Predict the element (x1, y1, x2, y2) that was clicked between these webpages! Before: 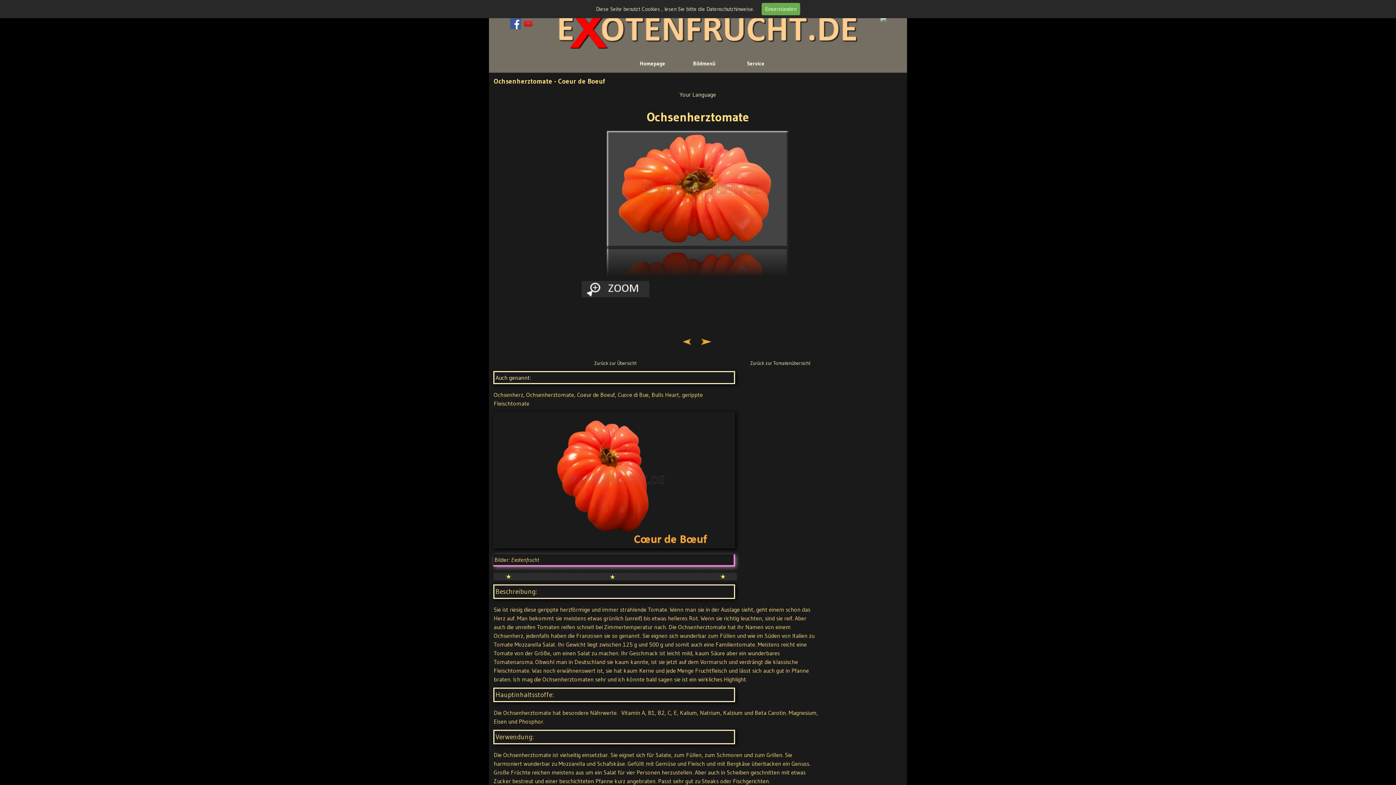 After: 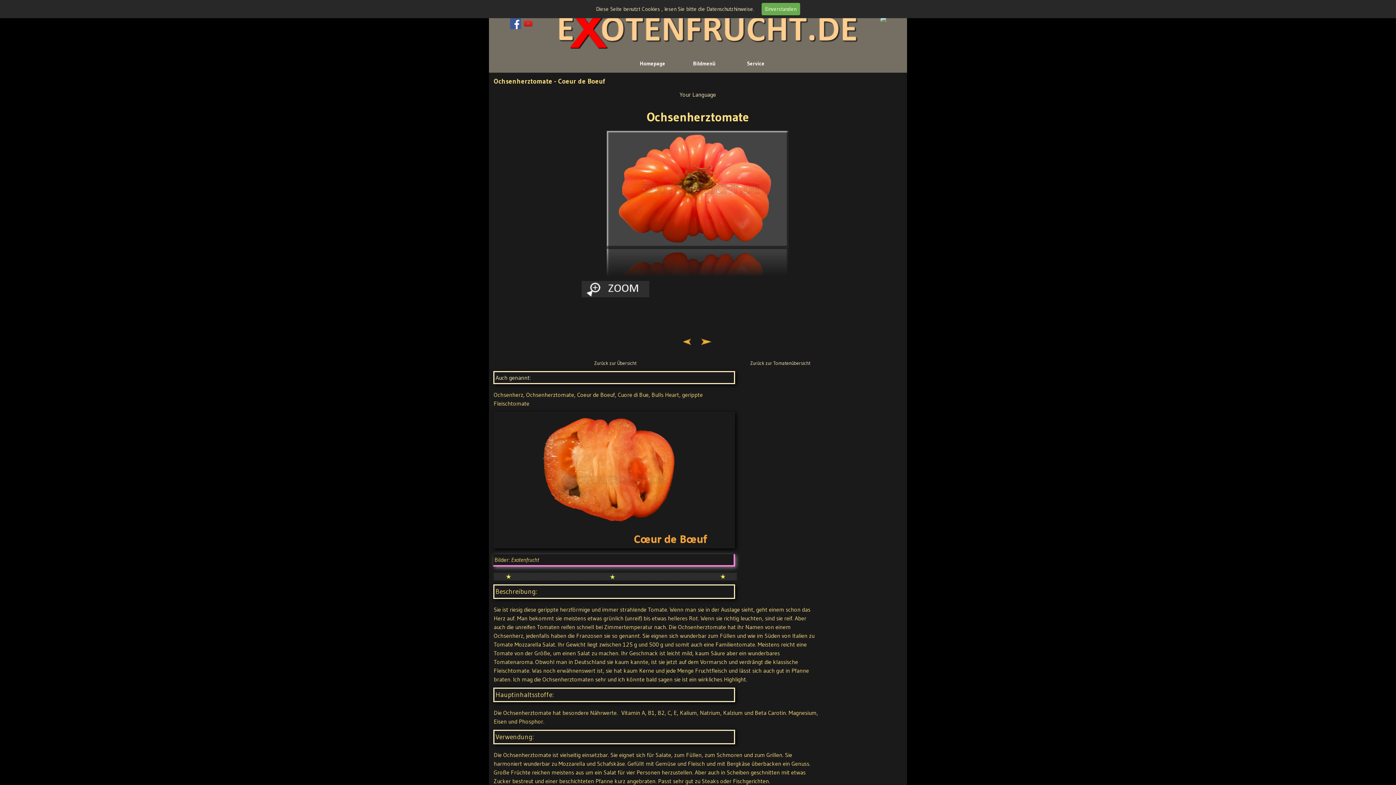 Action: bbox: (510, 18, 520, 29)